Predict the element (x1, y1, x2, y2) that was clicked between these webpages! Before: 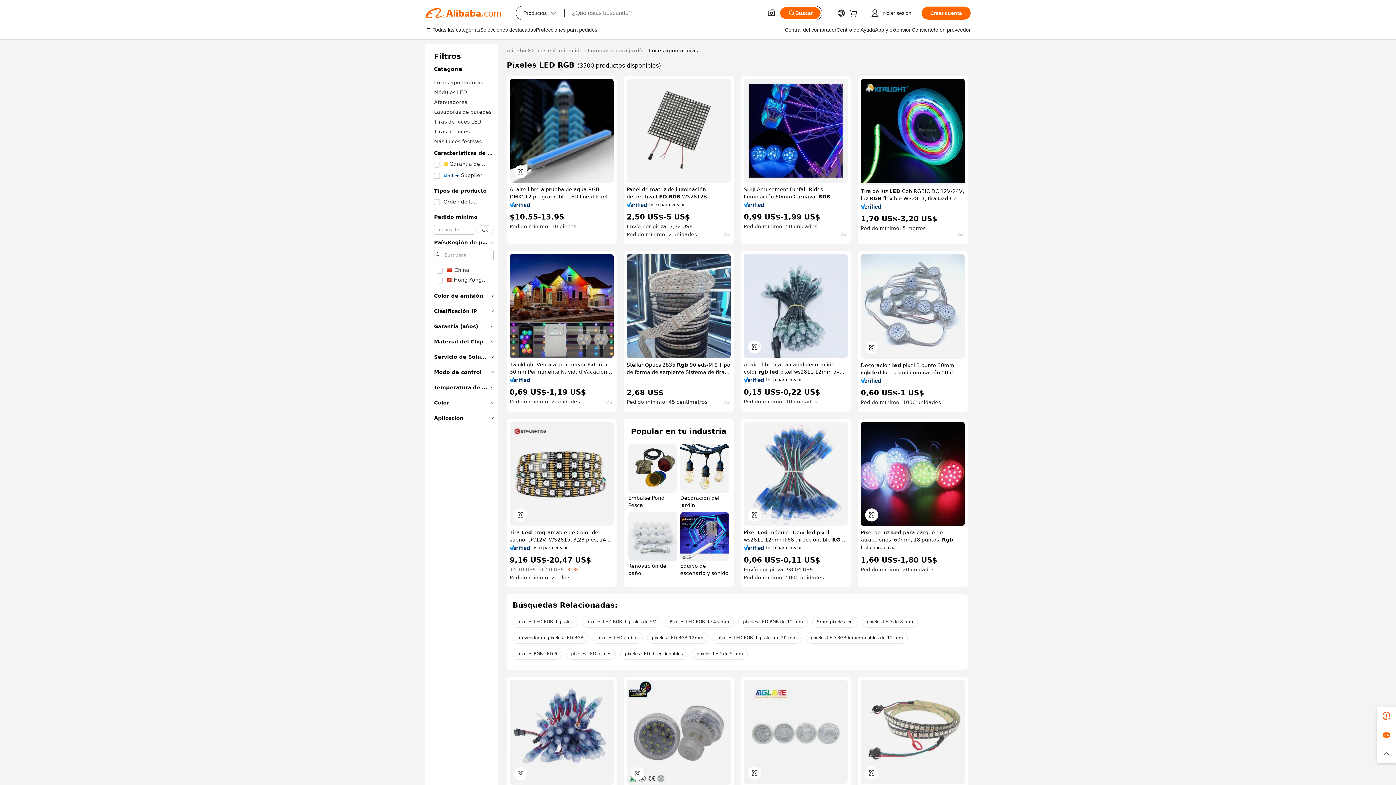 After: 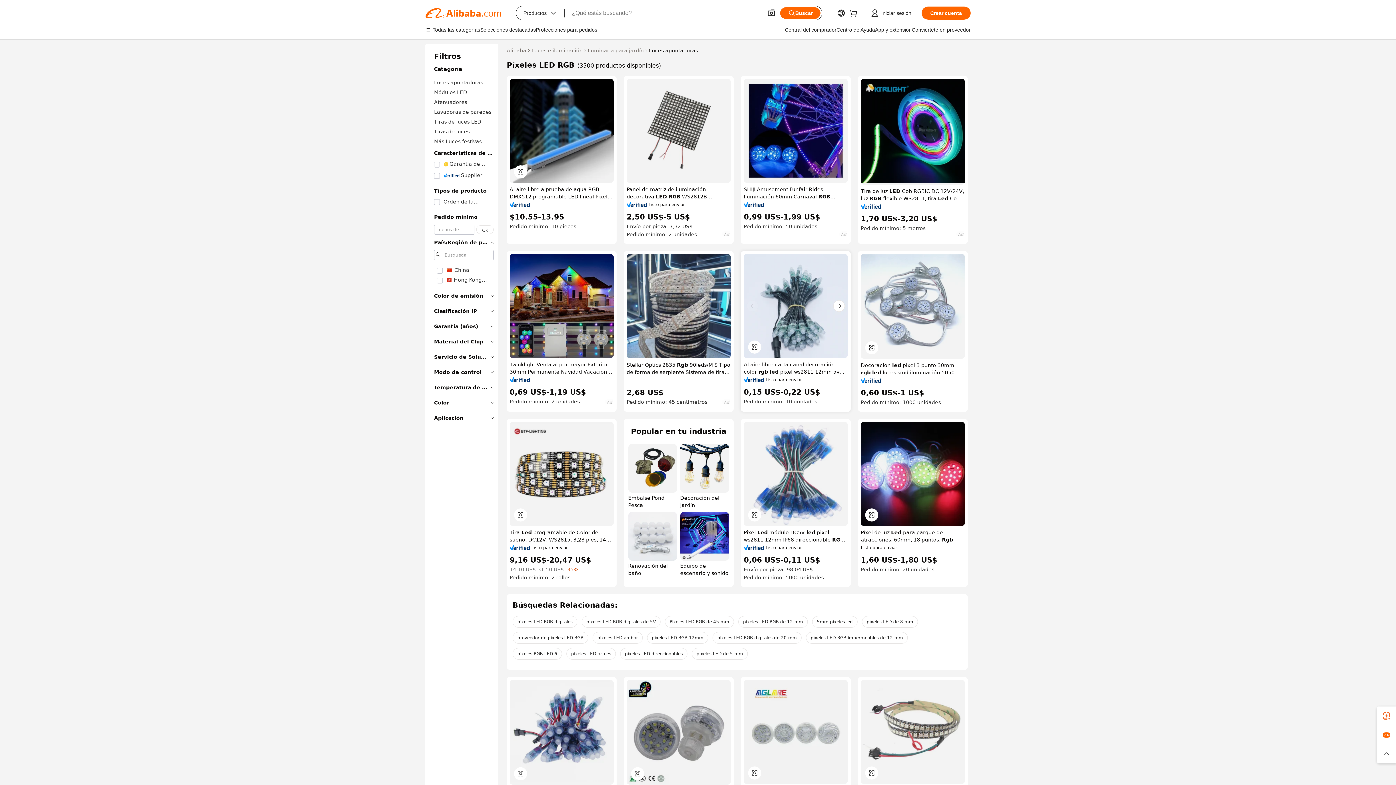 Action: bbox: (744, 254, 848, 358)